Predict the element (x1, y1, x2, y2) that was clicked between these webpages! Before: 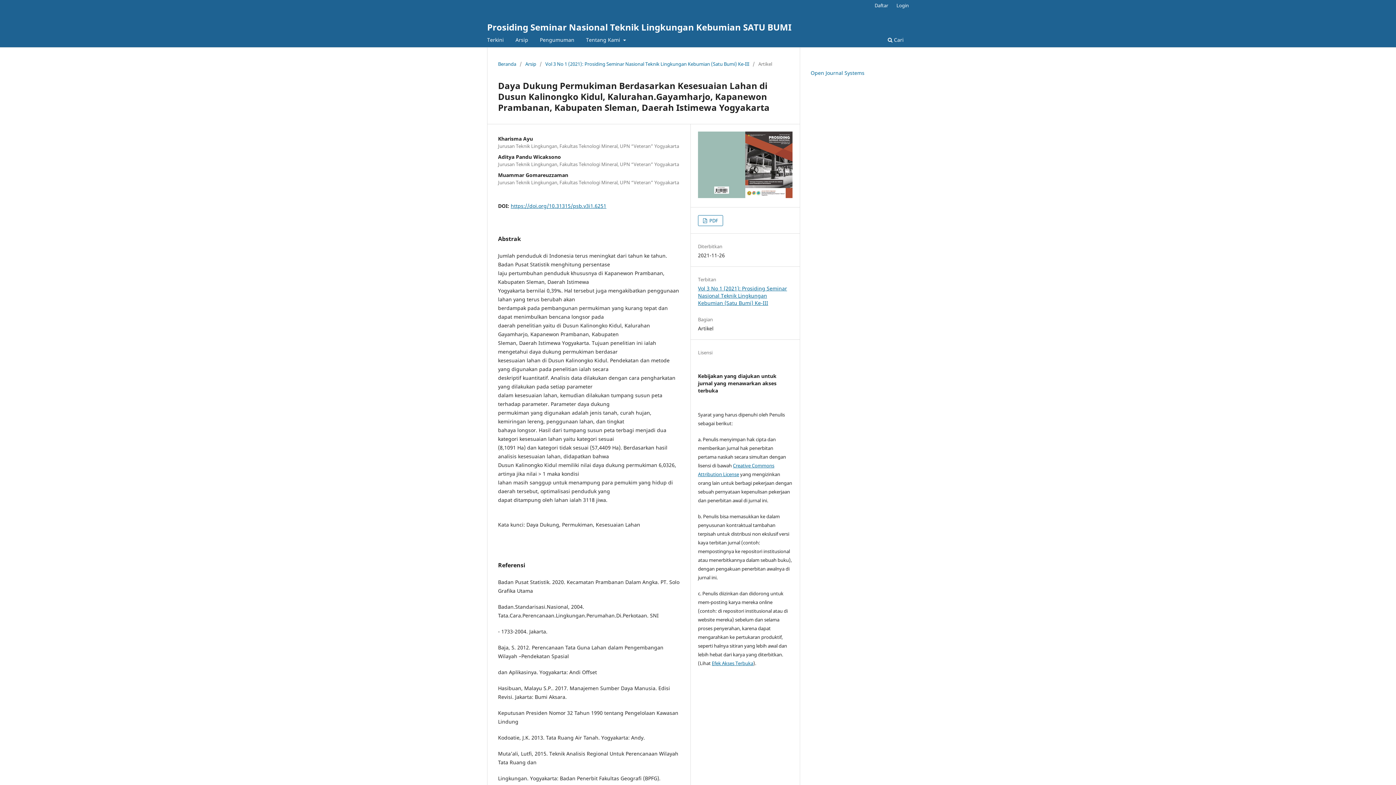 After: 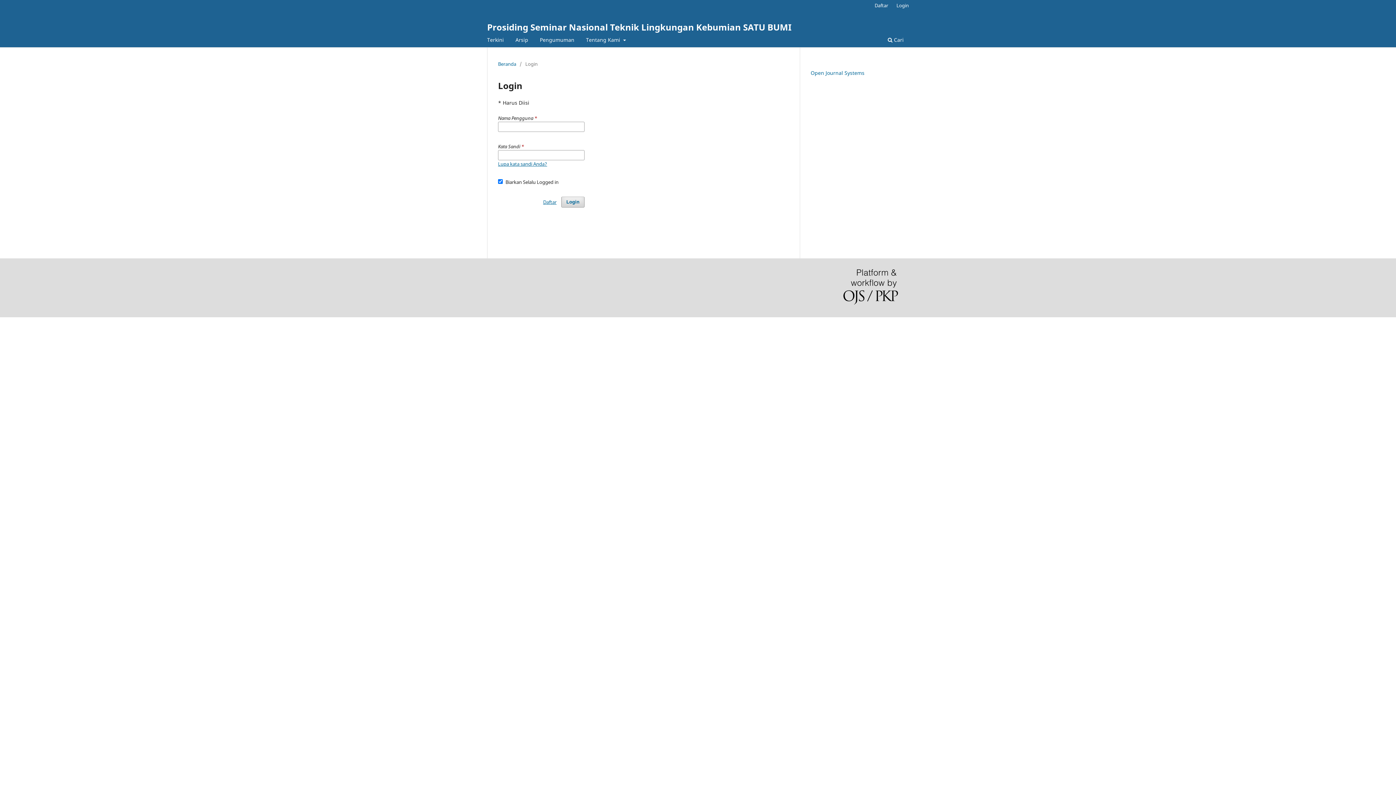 Action: bbox: (893, 0, 912, 10) label: Login